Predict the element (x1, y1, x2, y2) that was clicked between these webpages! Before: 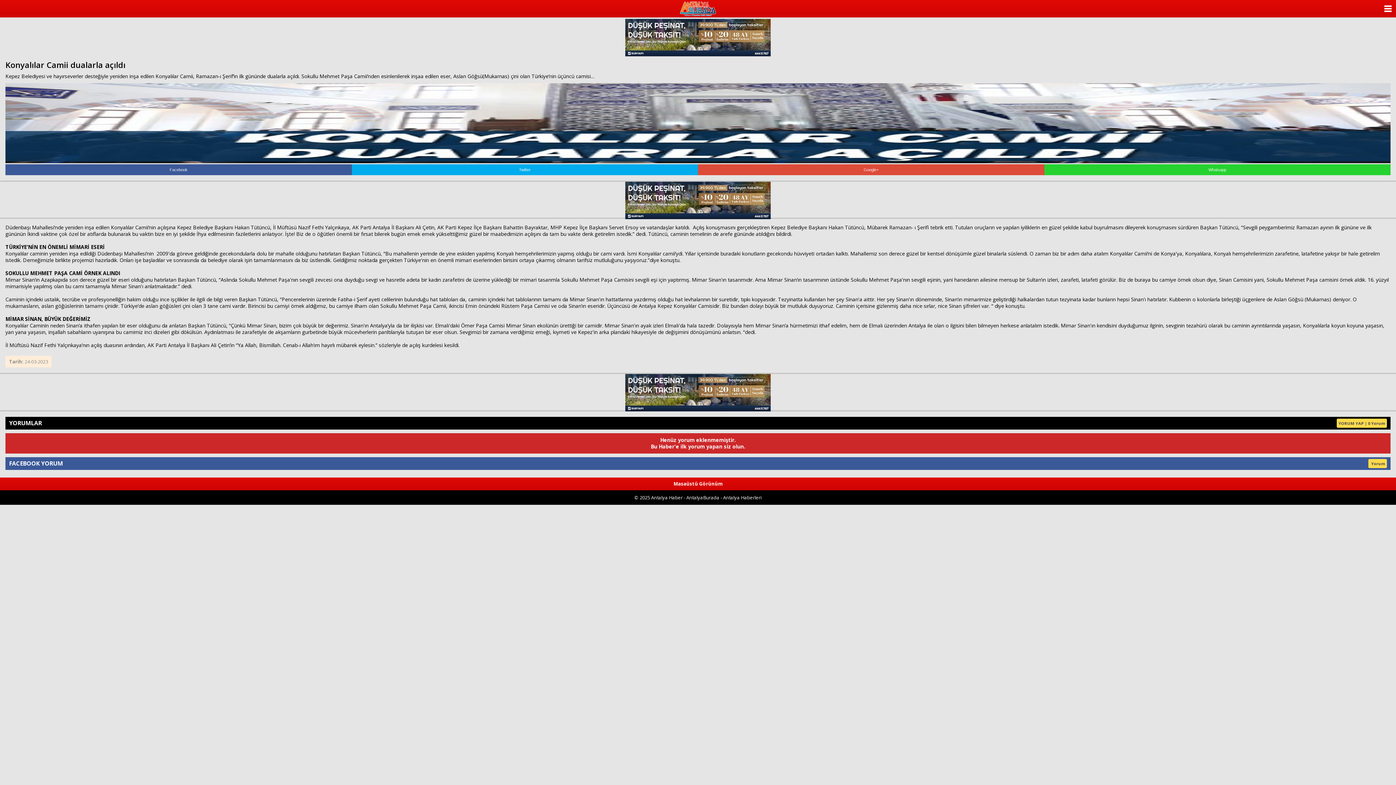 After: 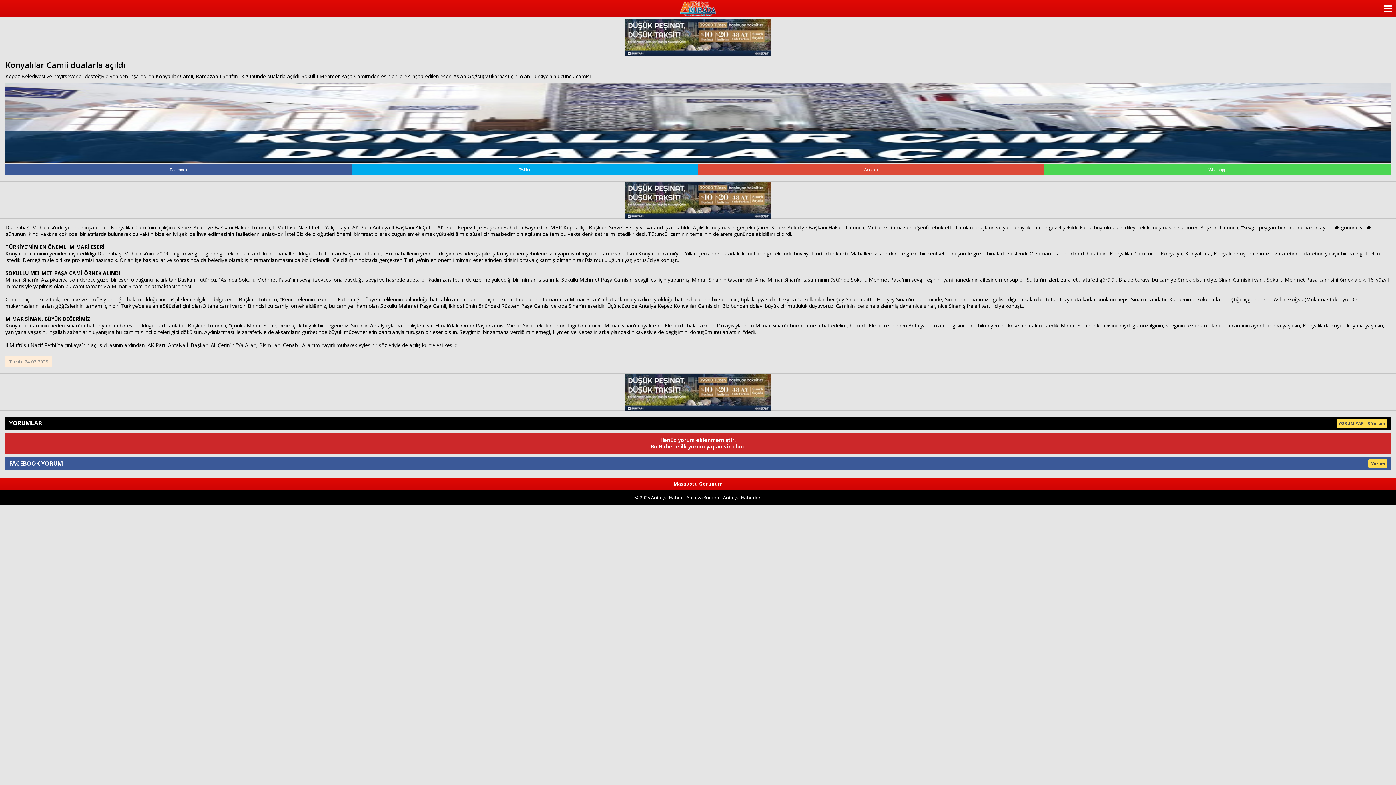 Action: label: Whatsapp bbox: (1044, 164, 1390, 175)